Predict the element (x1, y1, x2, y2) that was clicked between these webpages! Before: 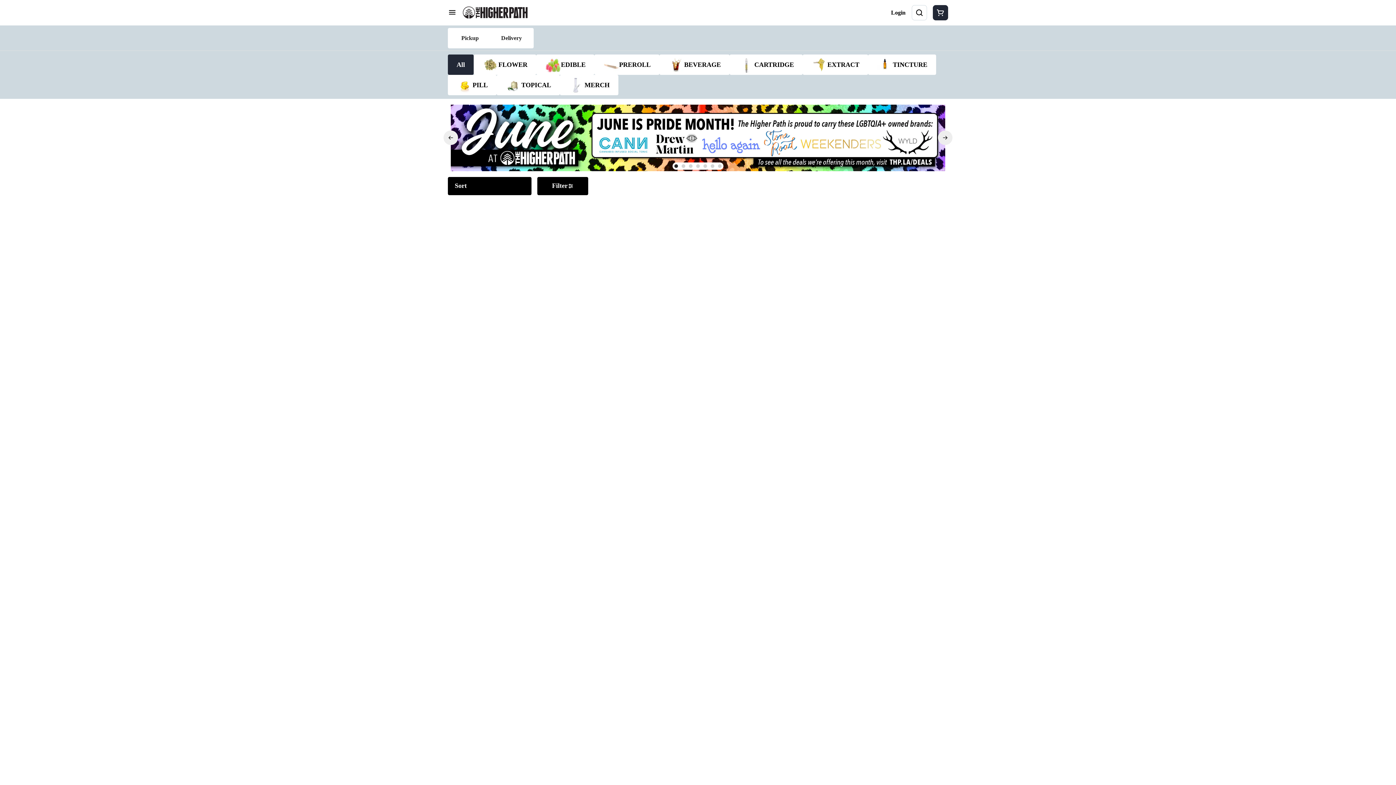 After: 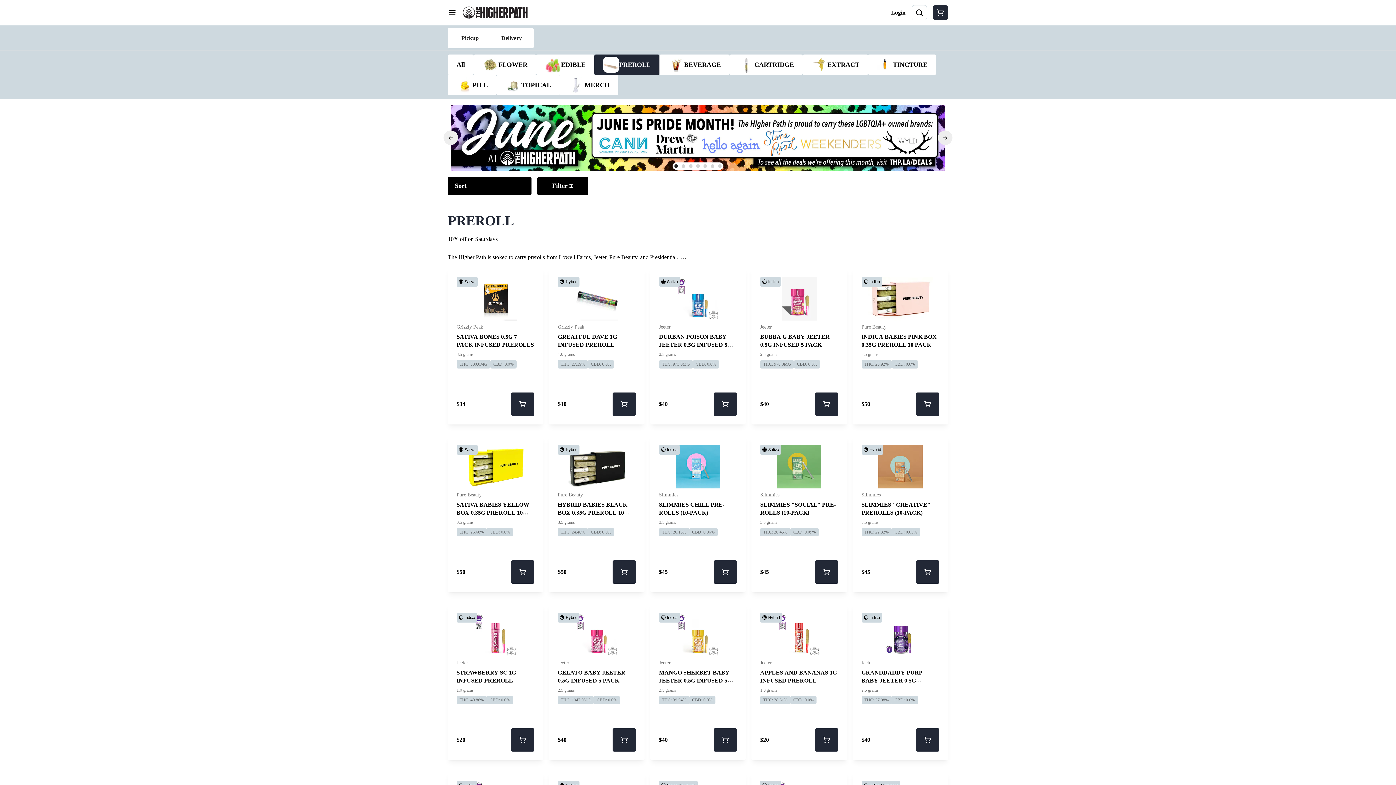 Action: label: PREROLL bbox: (594, 54, 659, 74)